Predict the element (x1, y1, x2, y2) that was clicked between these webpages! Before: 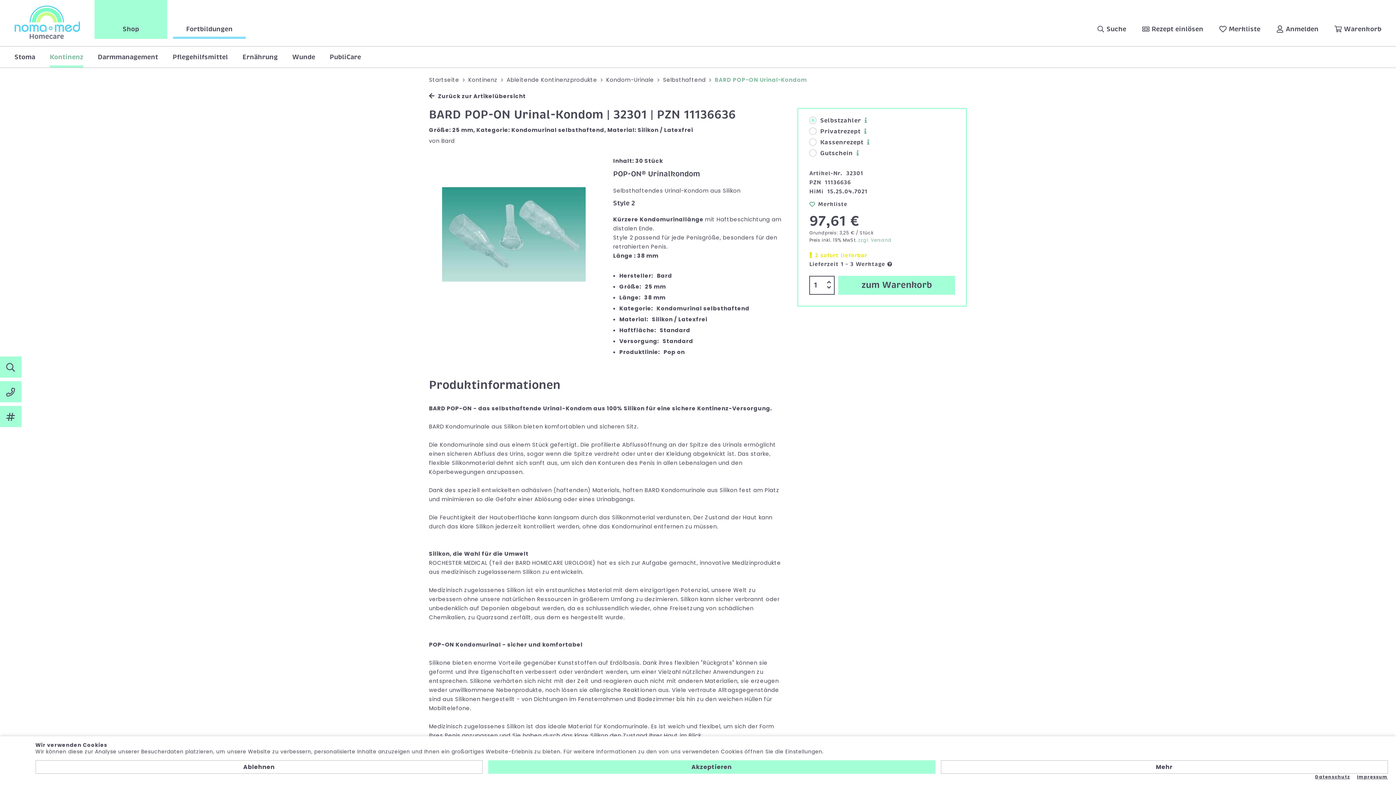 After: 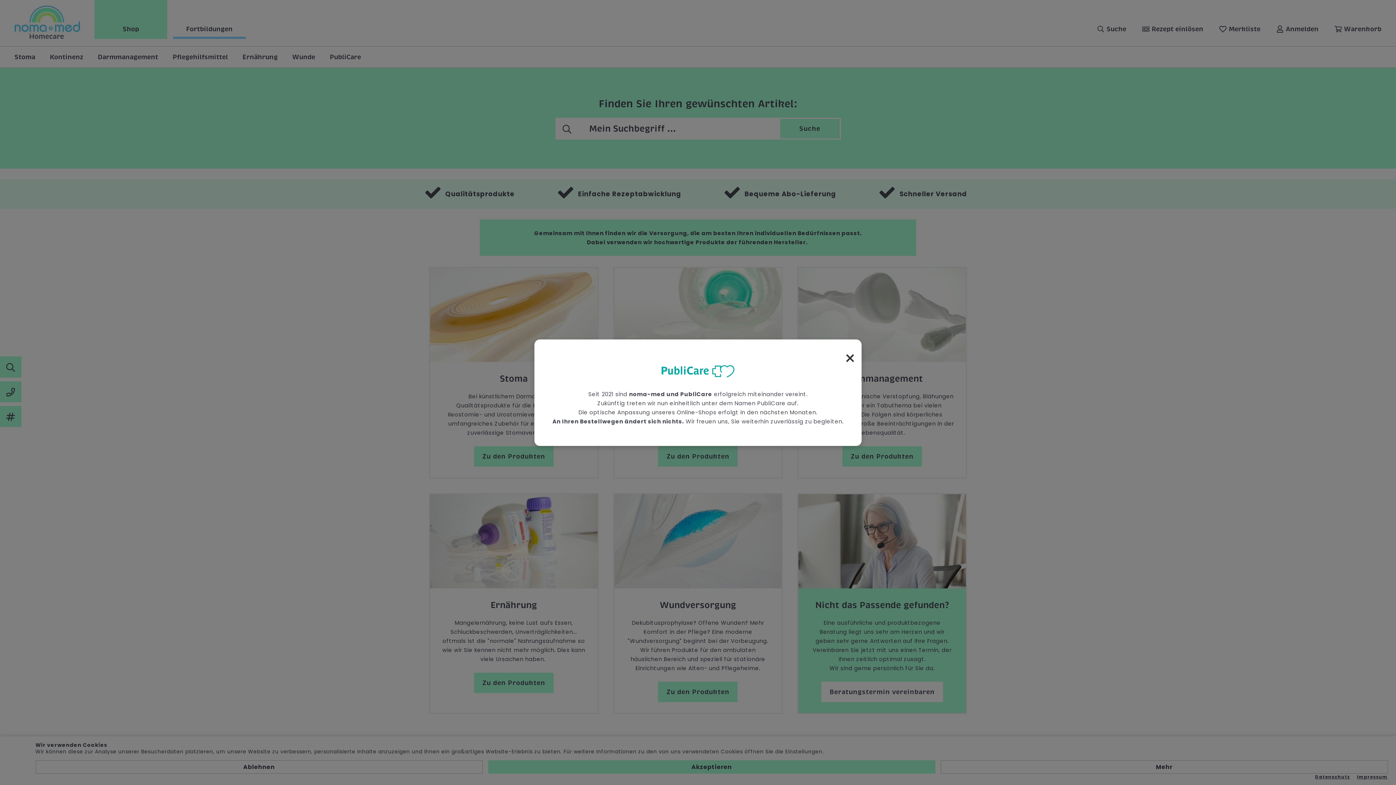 Action: label: Shop bbox: (94, 0, 167, 38)